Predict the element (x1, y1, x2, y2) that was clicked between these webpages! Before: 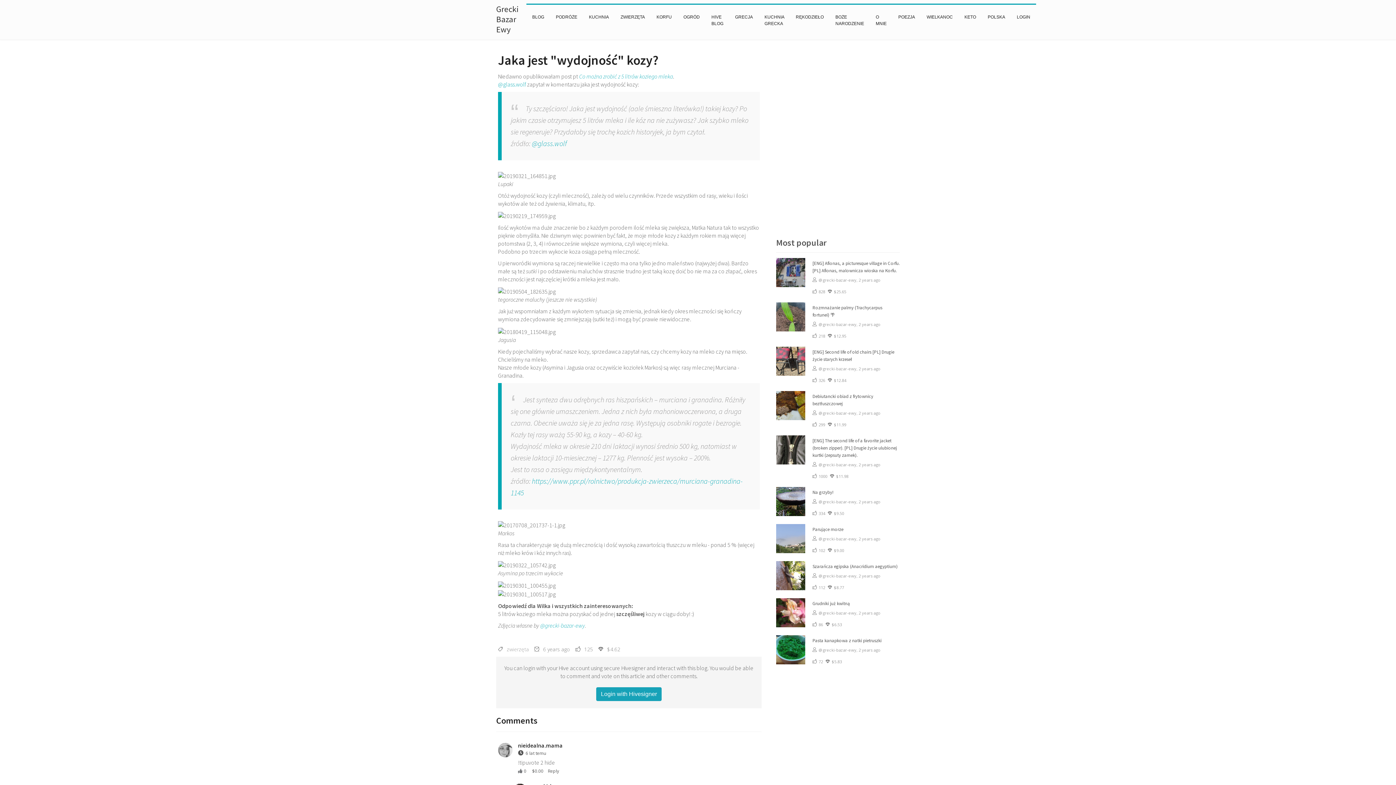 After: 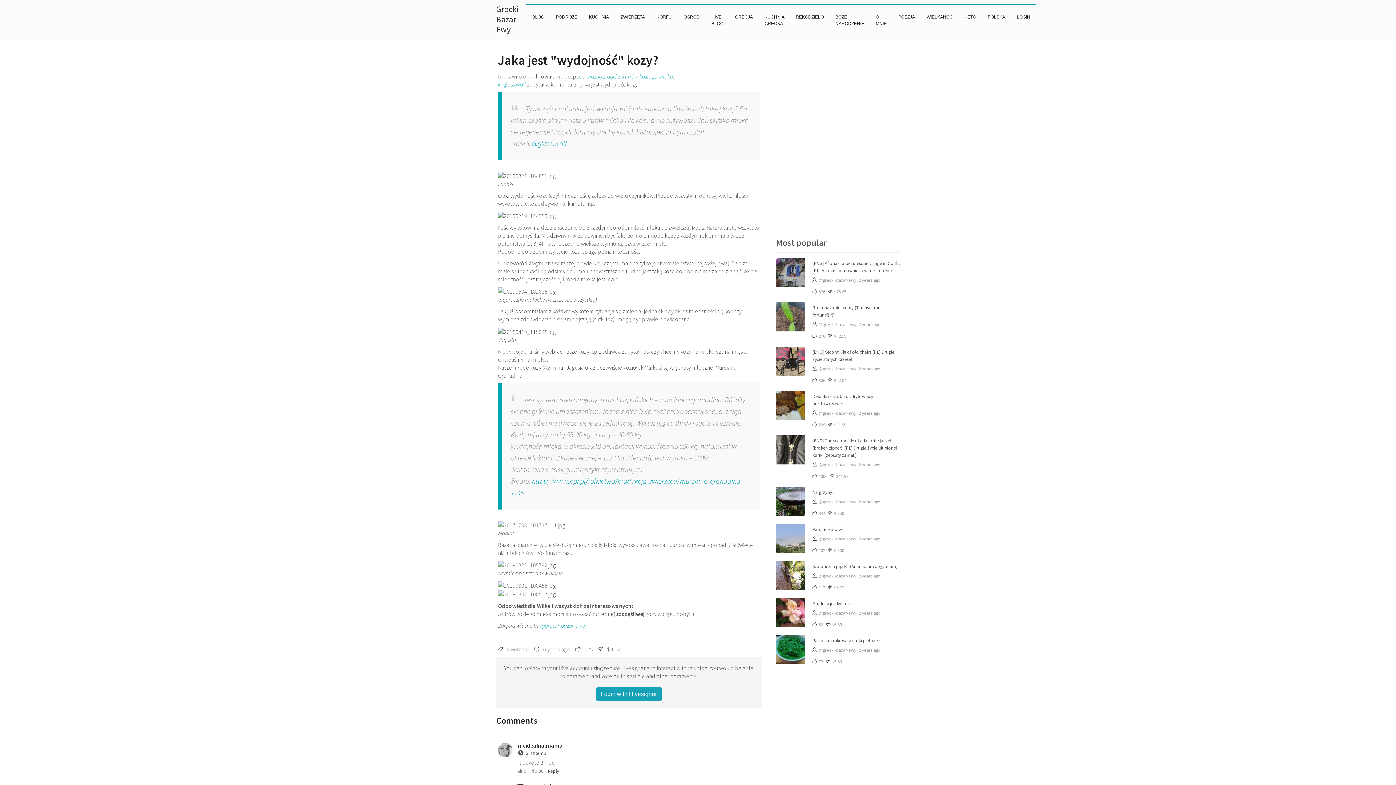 Action: bbox: (818, 573, 858, 578) label: @grecki-bazar-ewy, 